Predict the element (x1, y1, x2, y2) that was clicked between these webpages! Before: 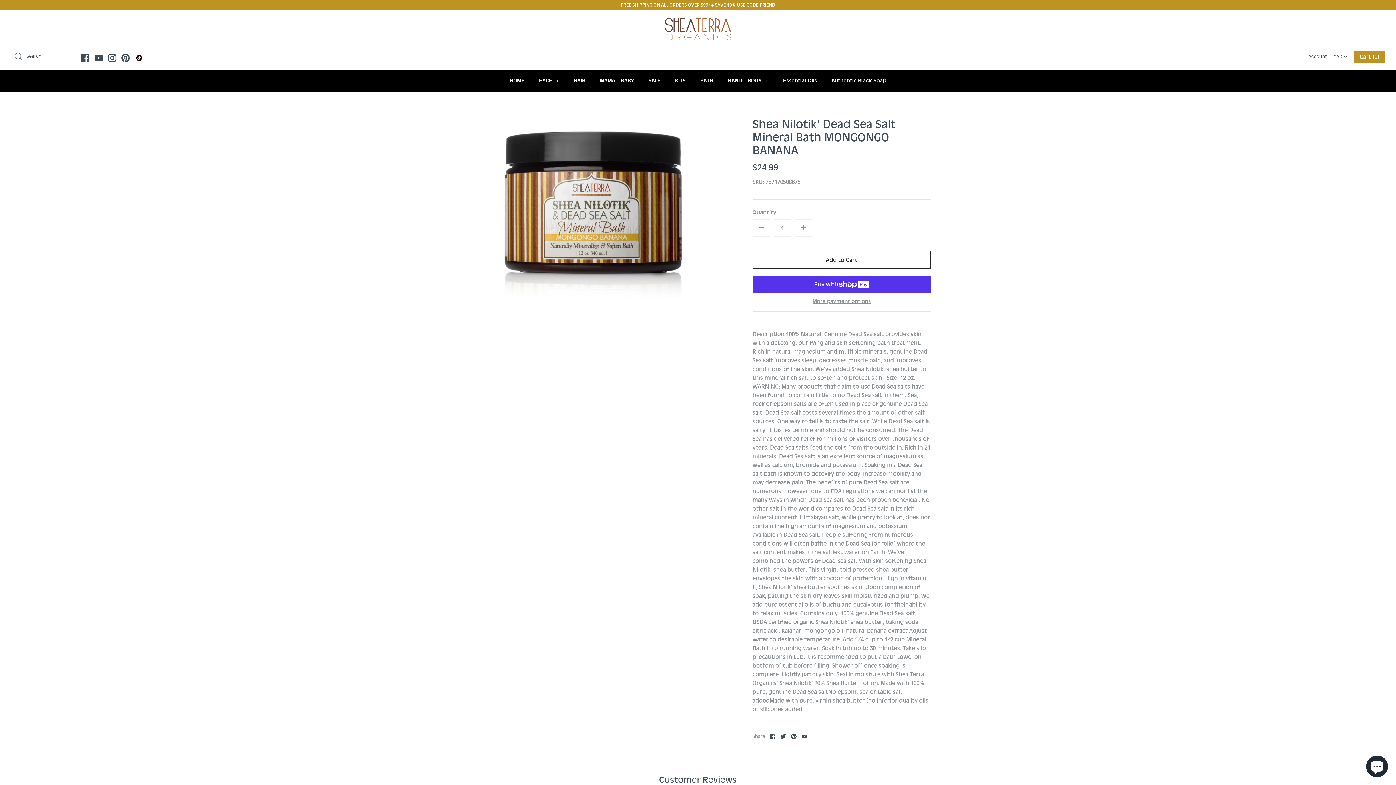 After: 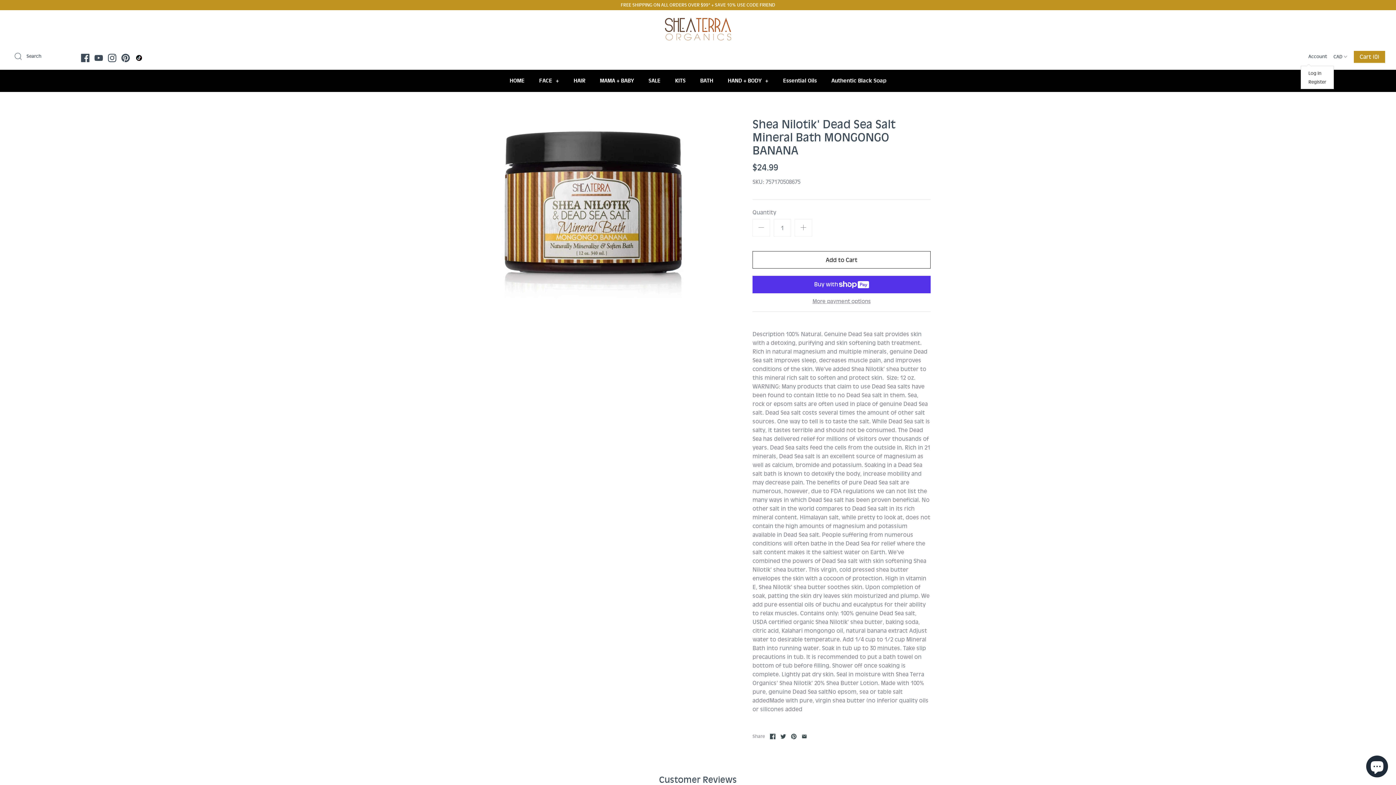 Action: label: Account bbox: (1308, 49, 1327, 64)